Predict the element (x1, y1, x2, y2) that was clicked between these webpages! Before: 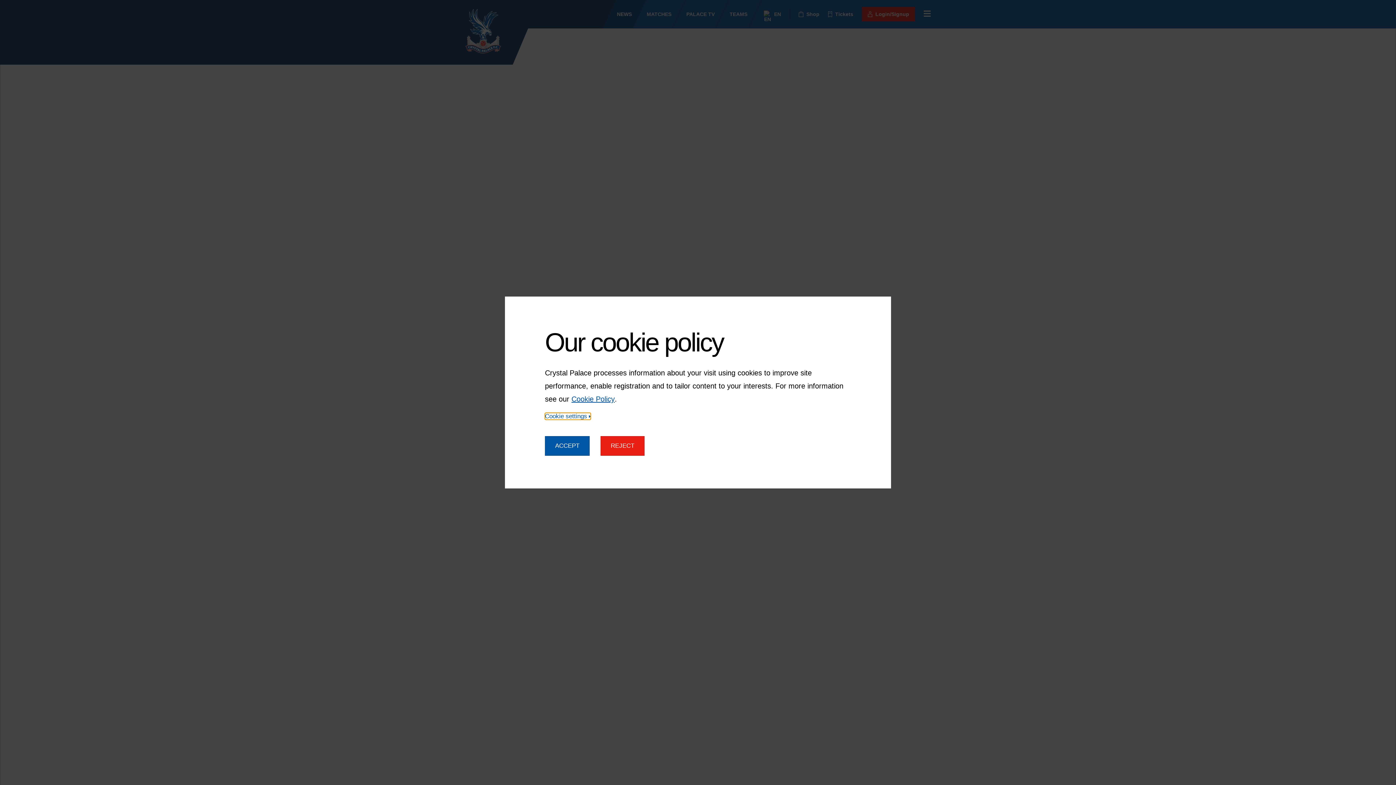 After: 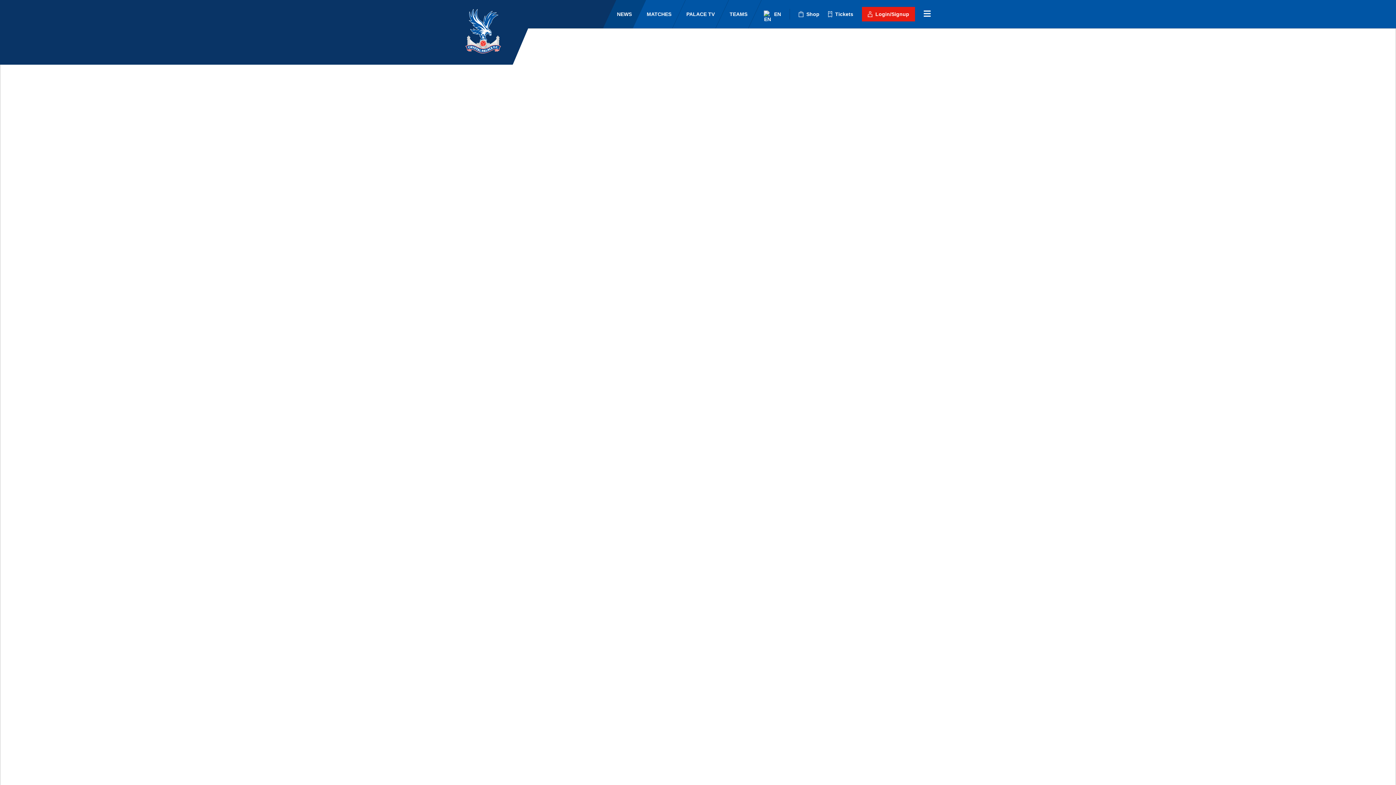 Action: label: REJECT bbox: (600, 436, 644, 456)